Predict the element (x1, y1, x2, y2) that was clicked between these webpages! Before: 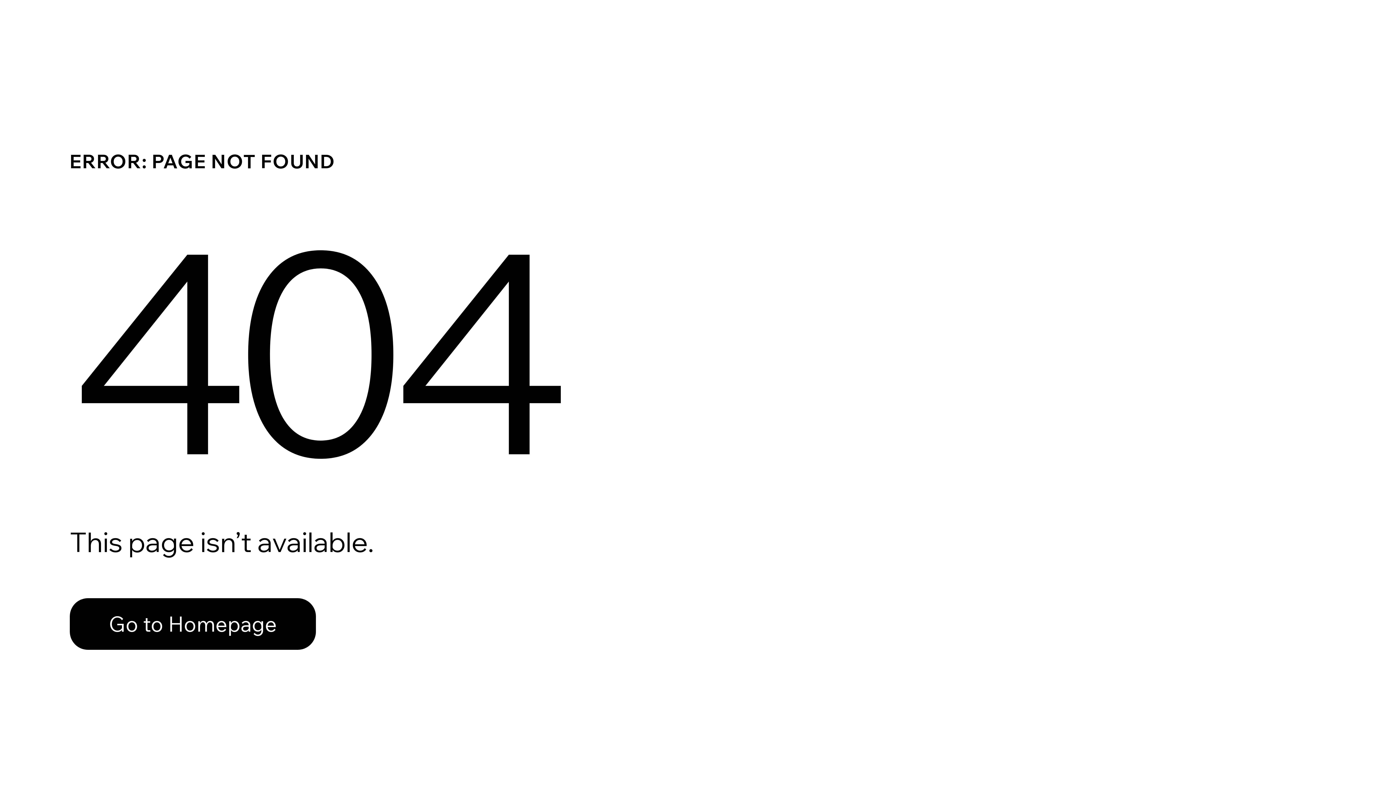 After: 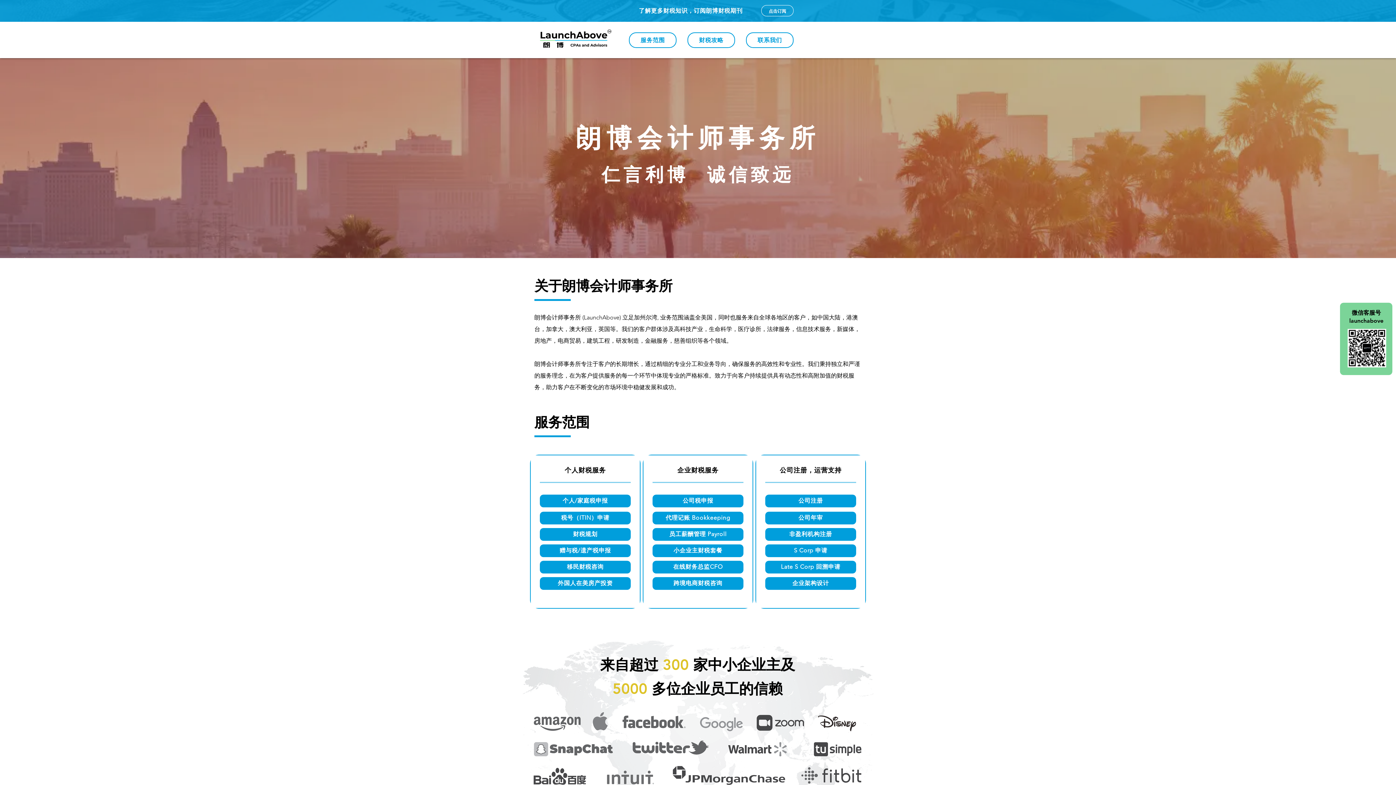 Action: bbox: (69, 582, 768, 659) label: Go to Homepage